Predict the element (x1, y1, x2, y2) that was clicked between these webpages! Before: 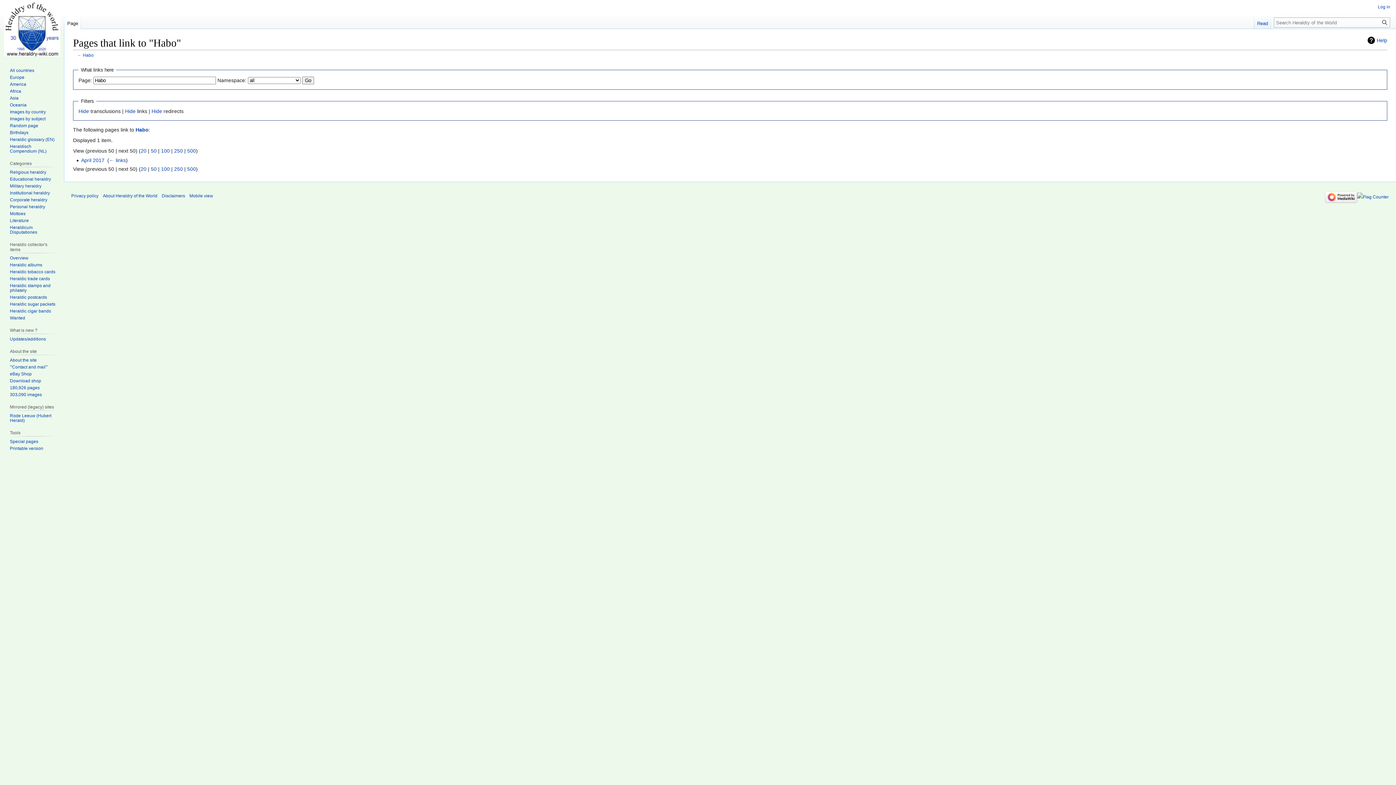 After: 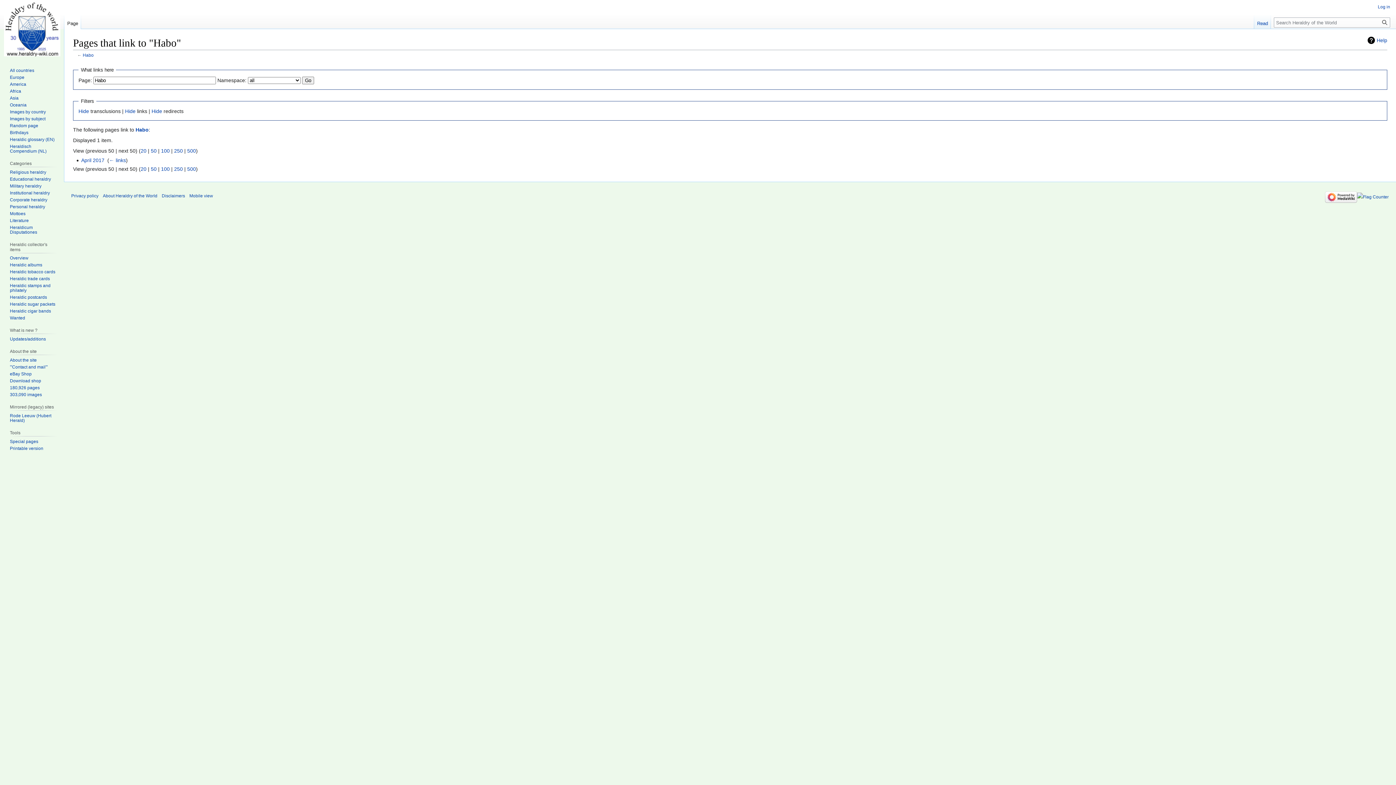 Action: bbox: (1325, 194, 1357, 199)